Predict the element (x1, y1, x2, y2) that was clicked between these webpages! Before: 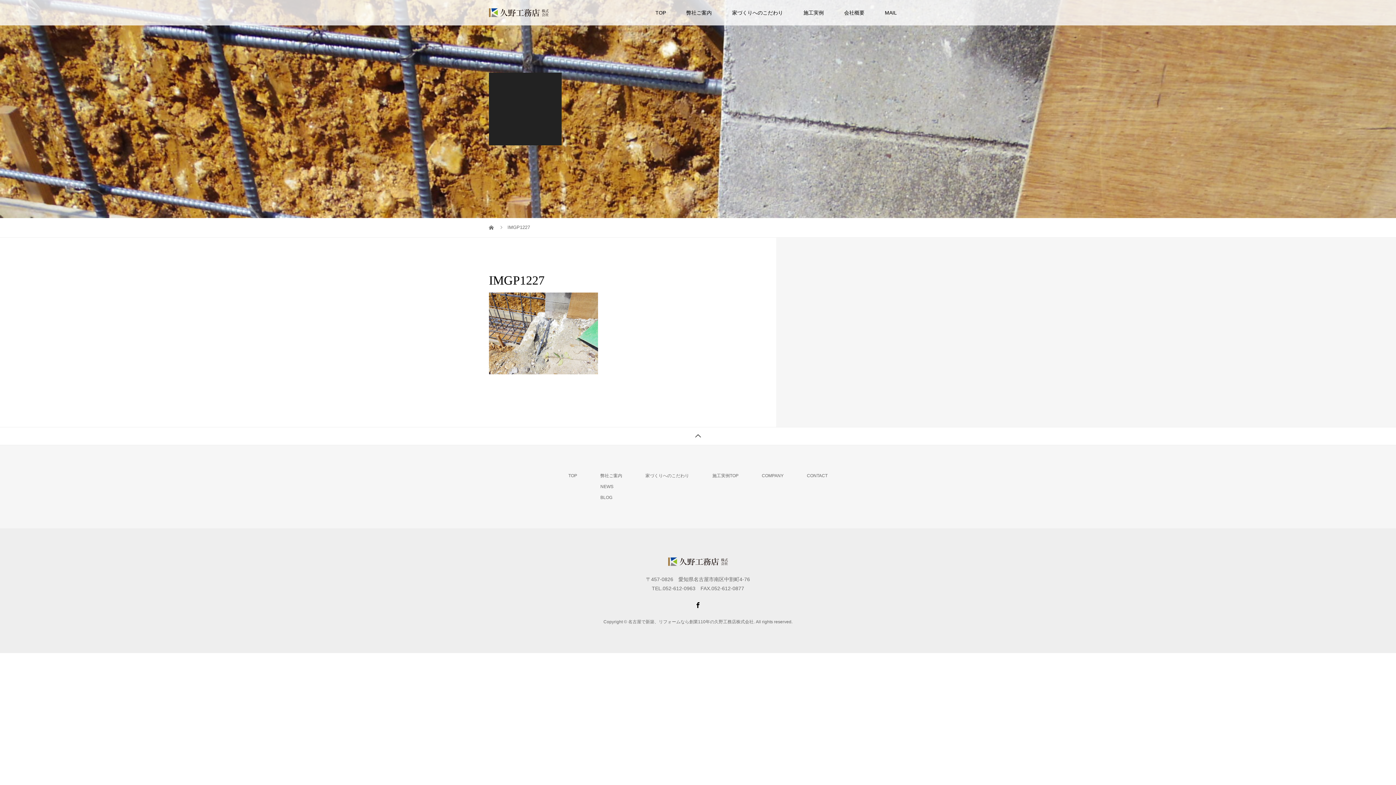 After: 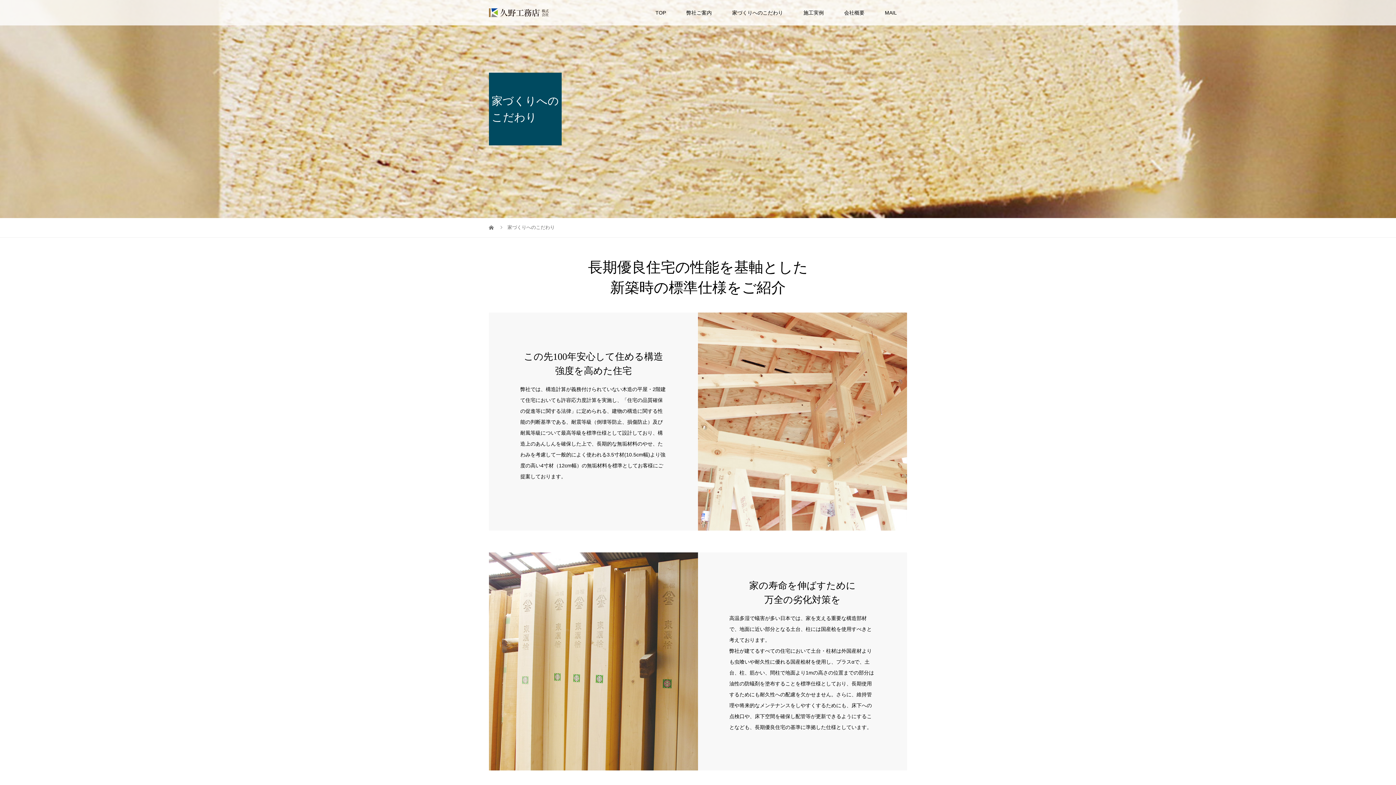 Action: bbox: (645, 473, 689, 478) label: 家づくりへのこだわり